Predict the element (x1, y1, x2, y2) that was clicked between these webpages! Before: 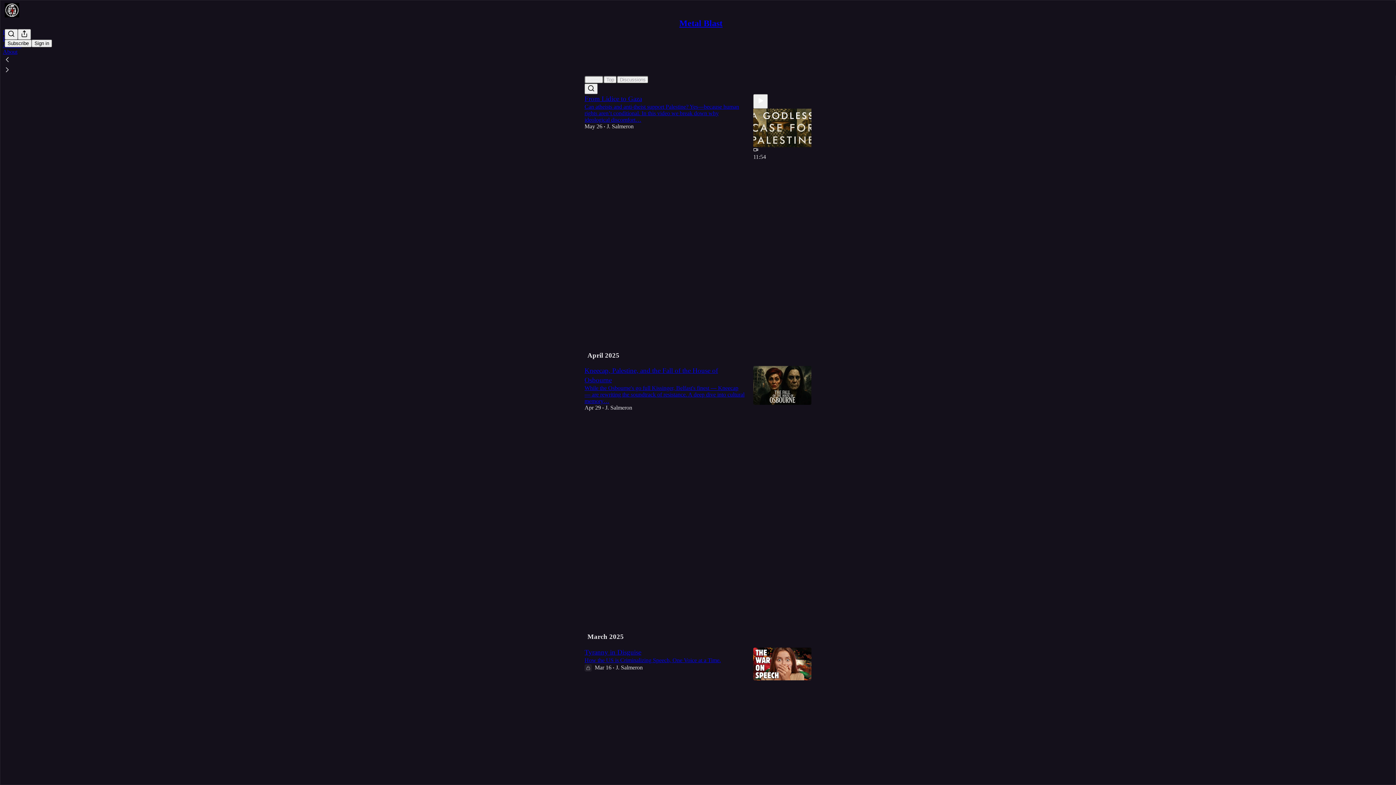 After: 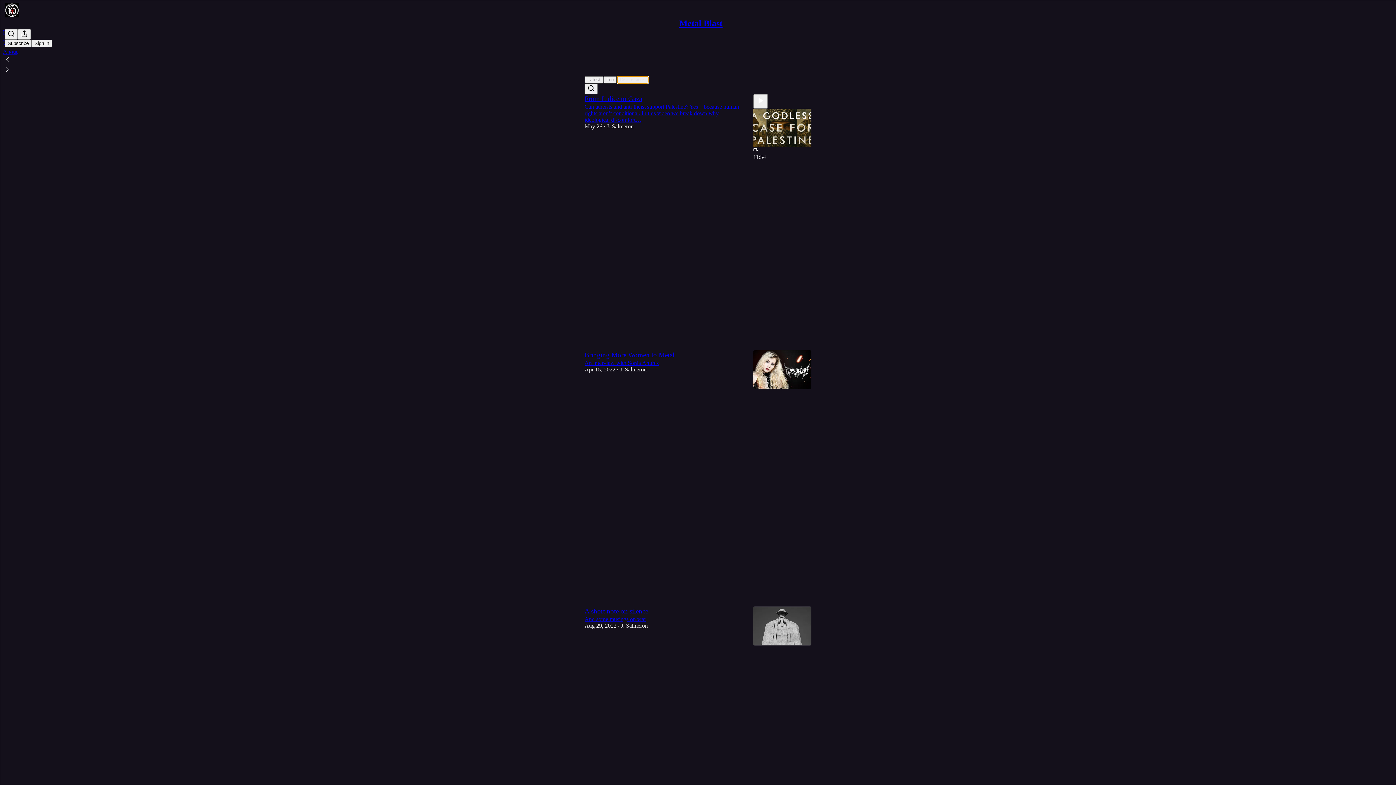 Action: bbox: (617, 75, 648, 83) label: Discussions